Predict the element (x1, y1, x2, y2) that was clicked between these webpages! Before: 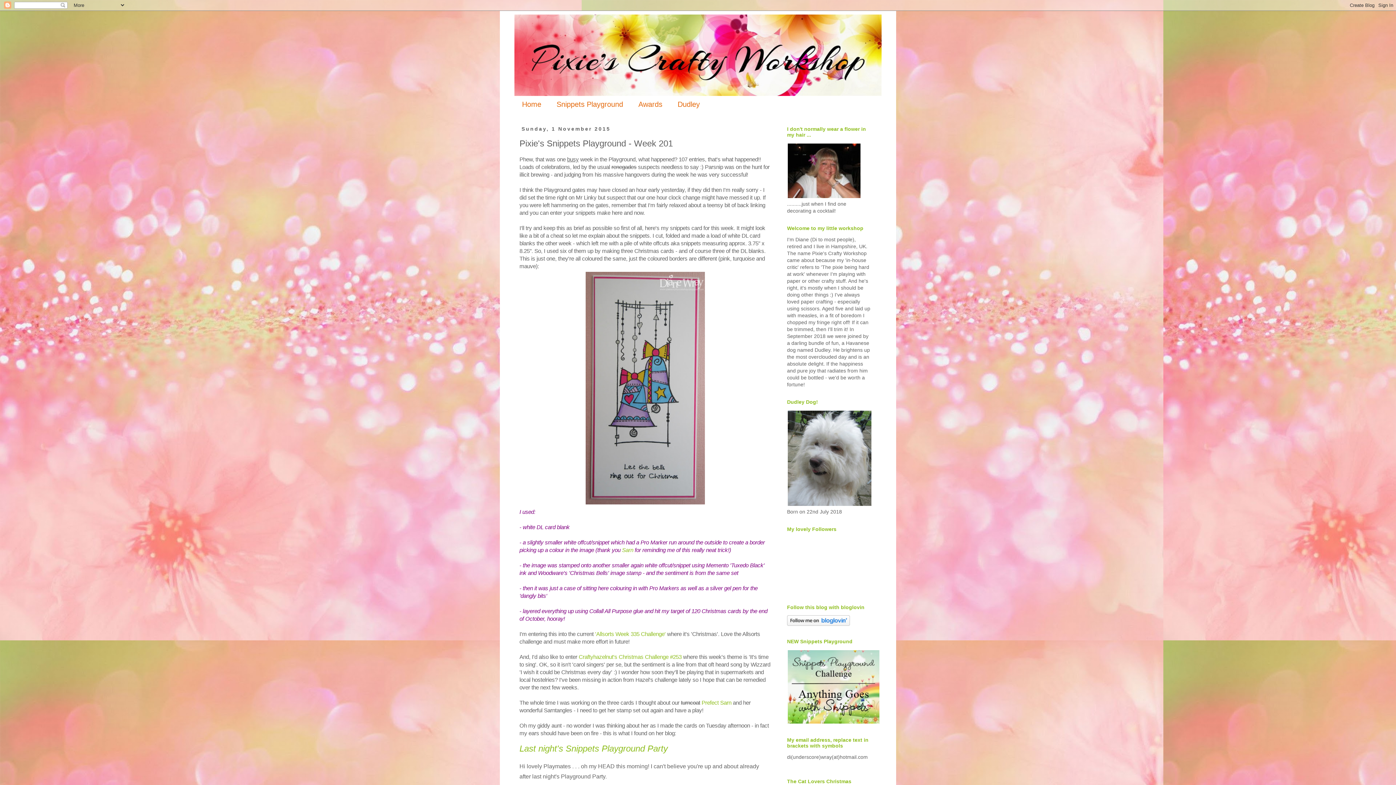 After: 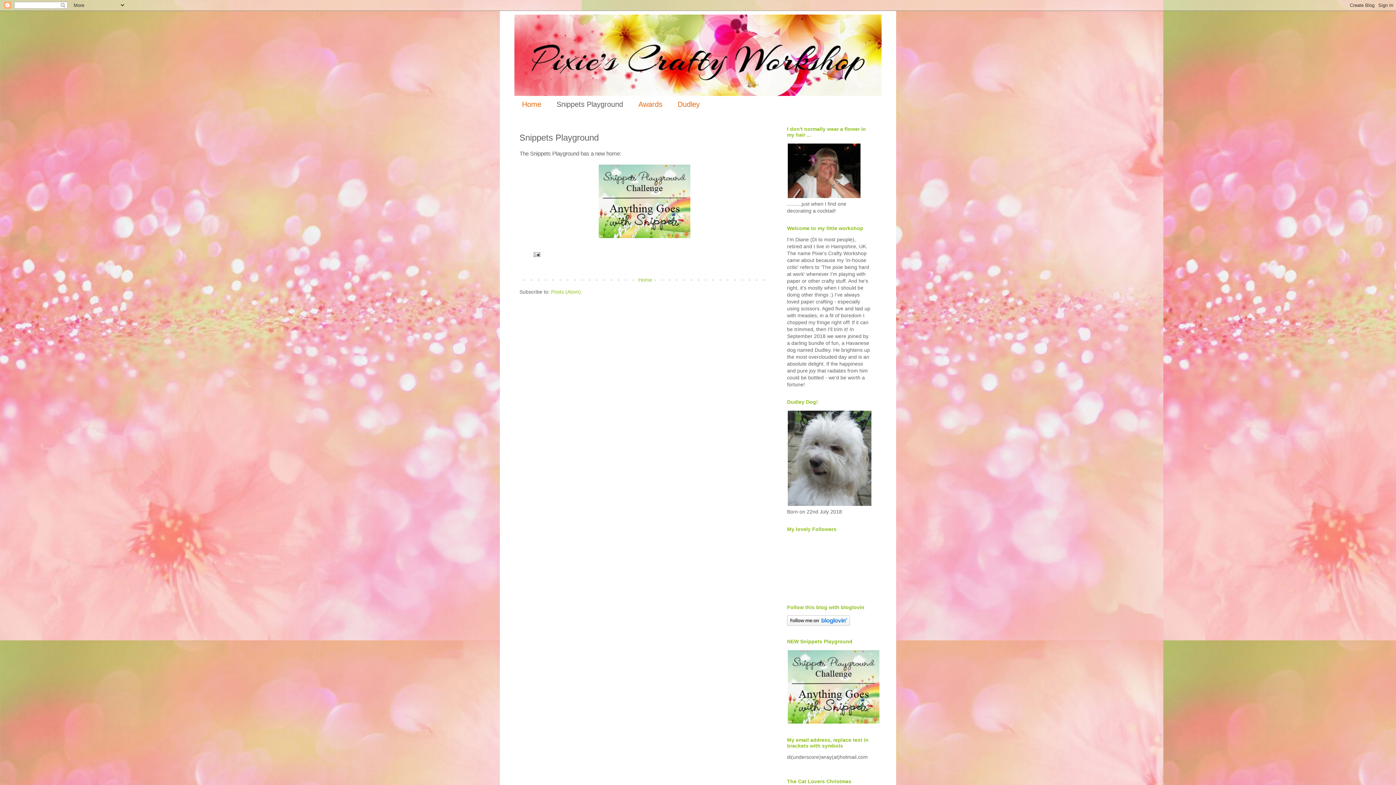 Action: label: Snippets Playground bbox: (549, 96, 630, 113)